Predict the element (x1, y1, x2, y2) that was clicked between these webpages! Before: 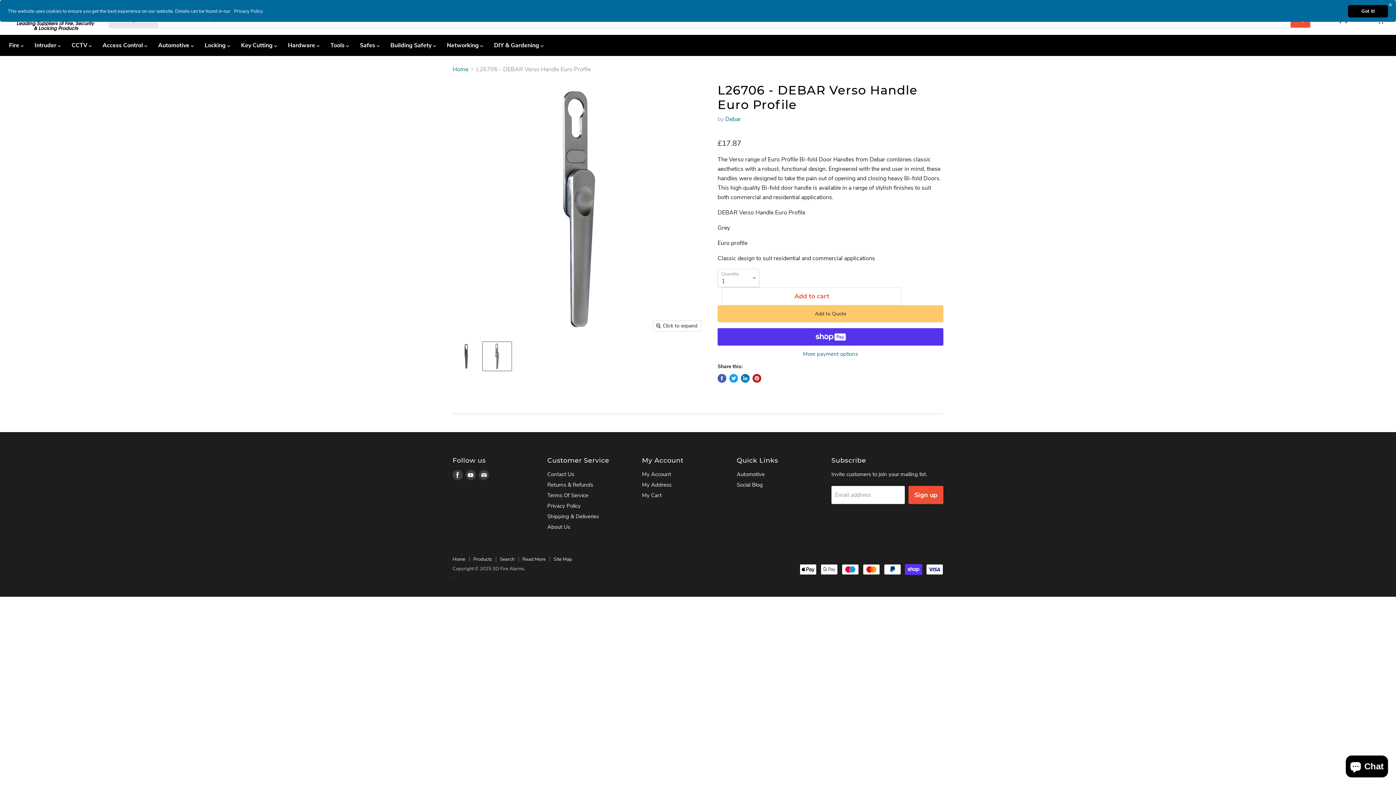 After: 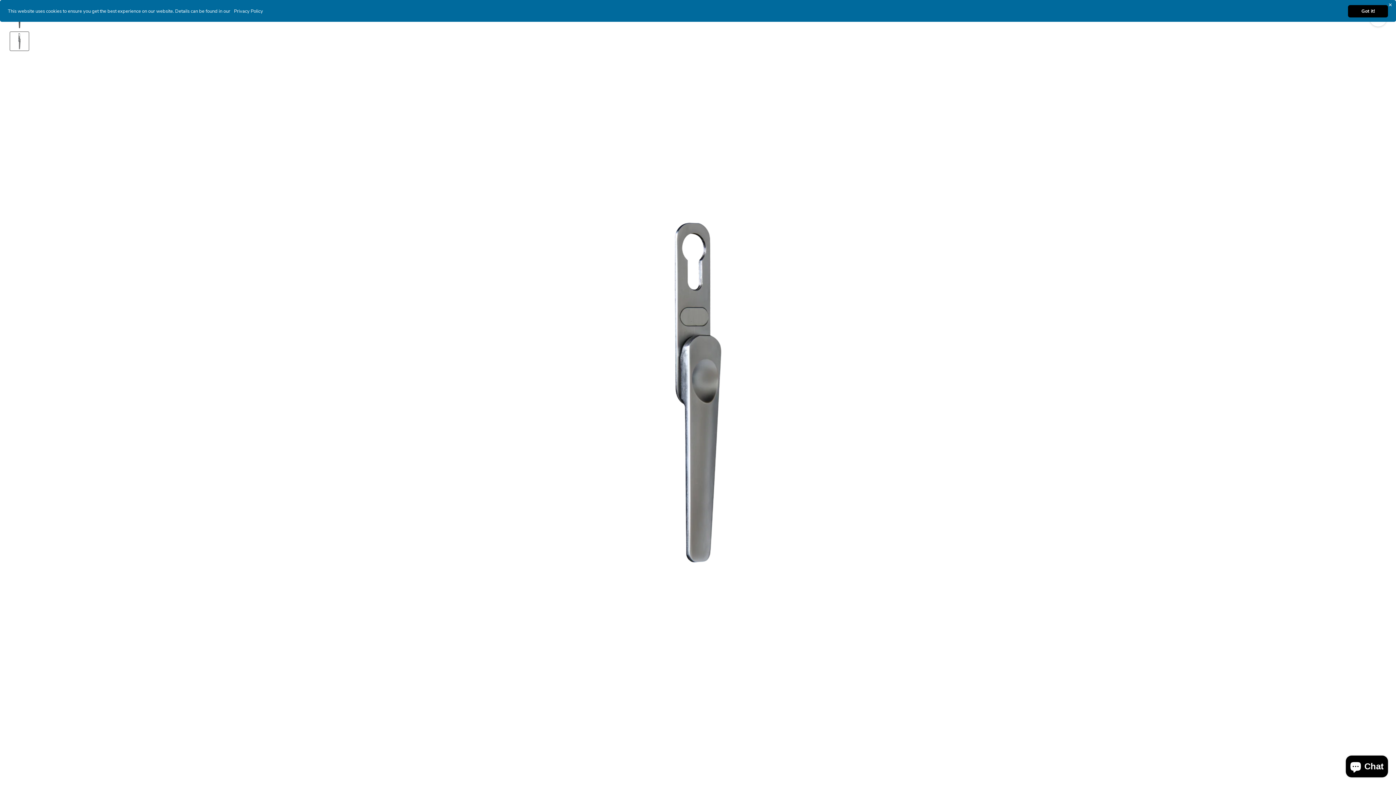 Action: label: Click to expand bbox: (653, 321, 701, 331)